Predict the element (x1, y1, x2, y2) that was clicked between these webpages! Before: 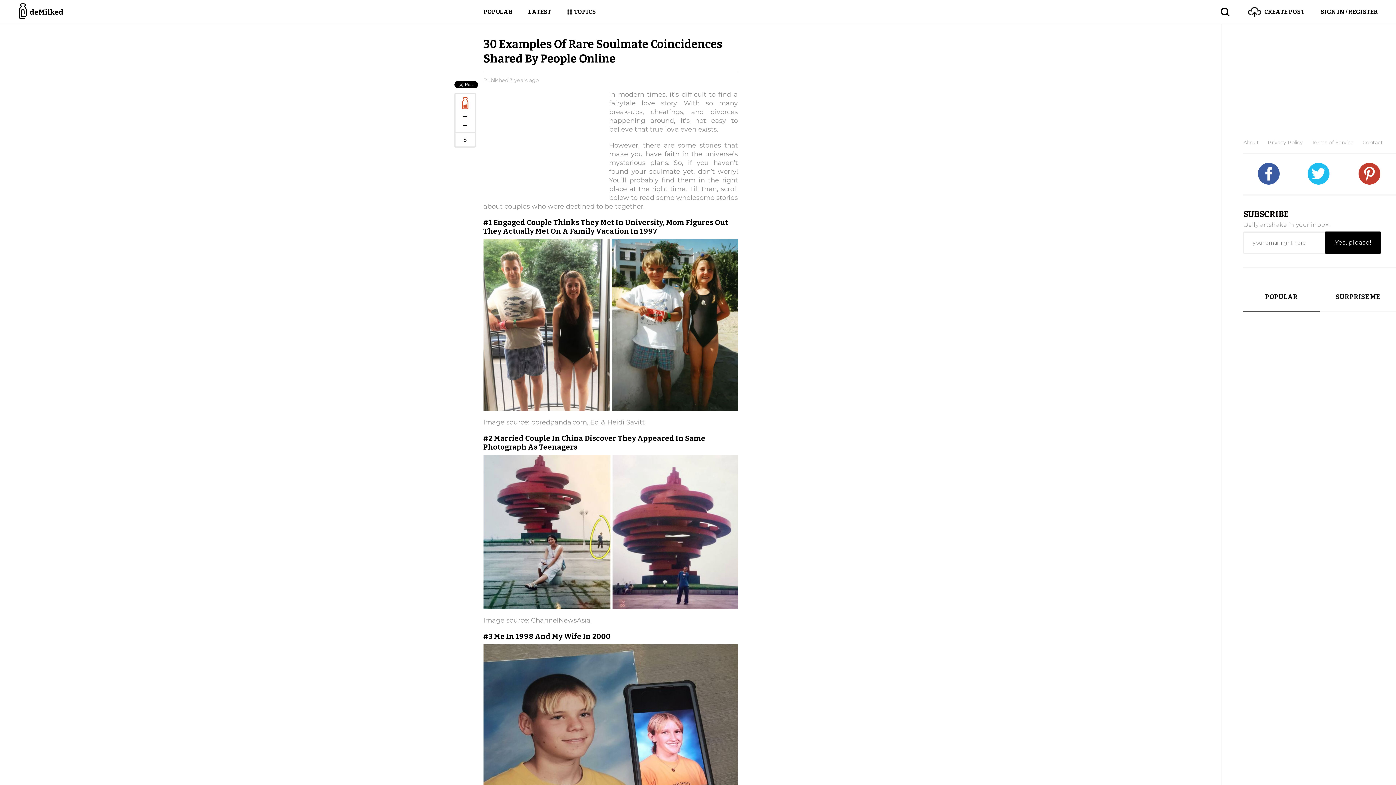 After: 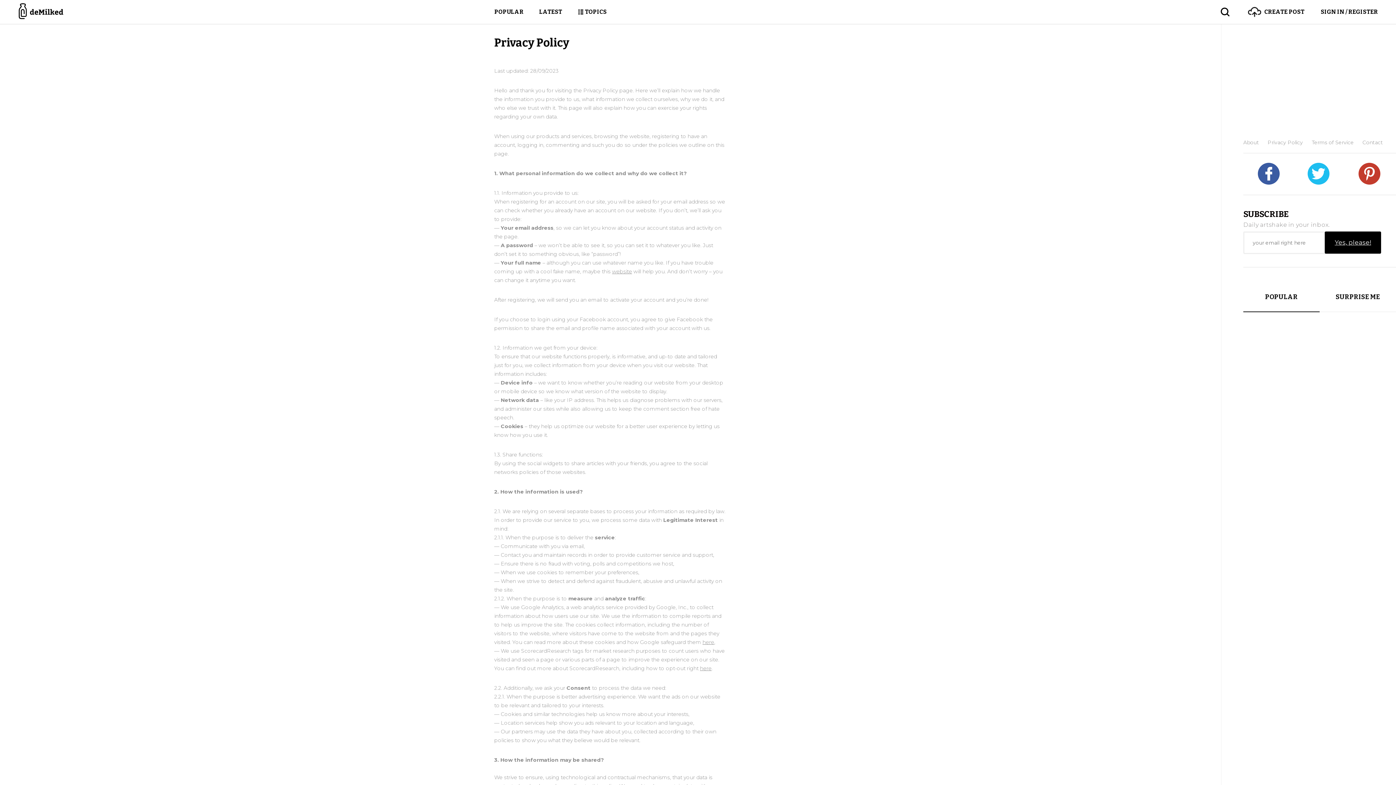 Action: label: Privacy Policy bbox: (1268, 138, 1303, 147)